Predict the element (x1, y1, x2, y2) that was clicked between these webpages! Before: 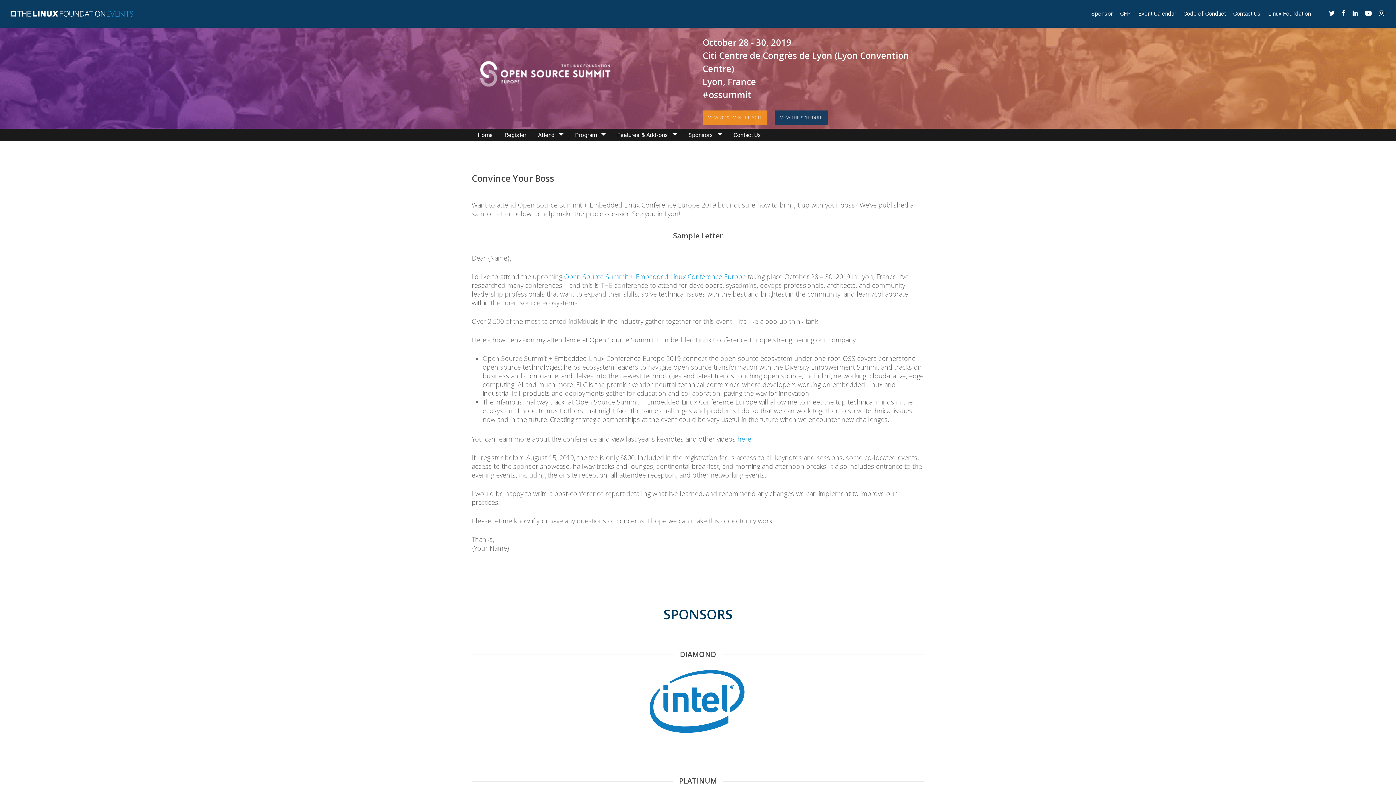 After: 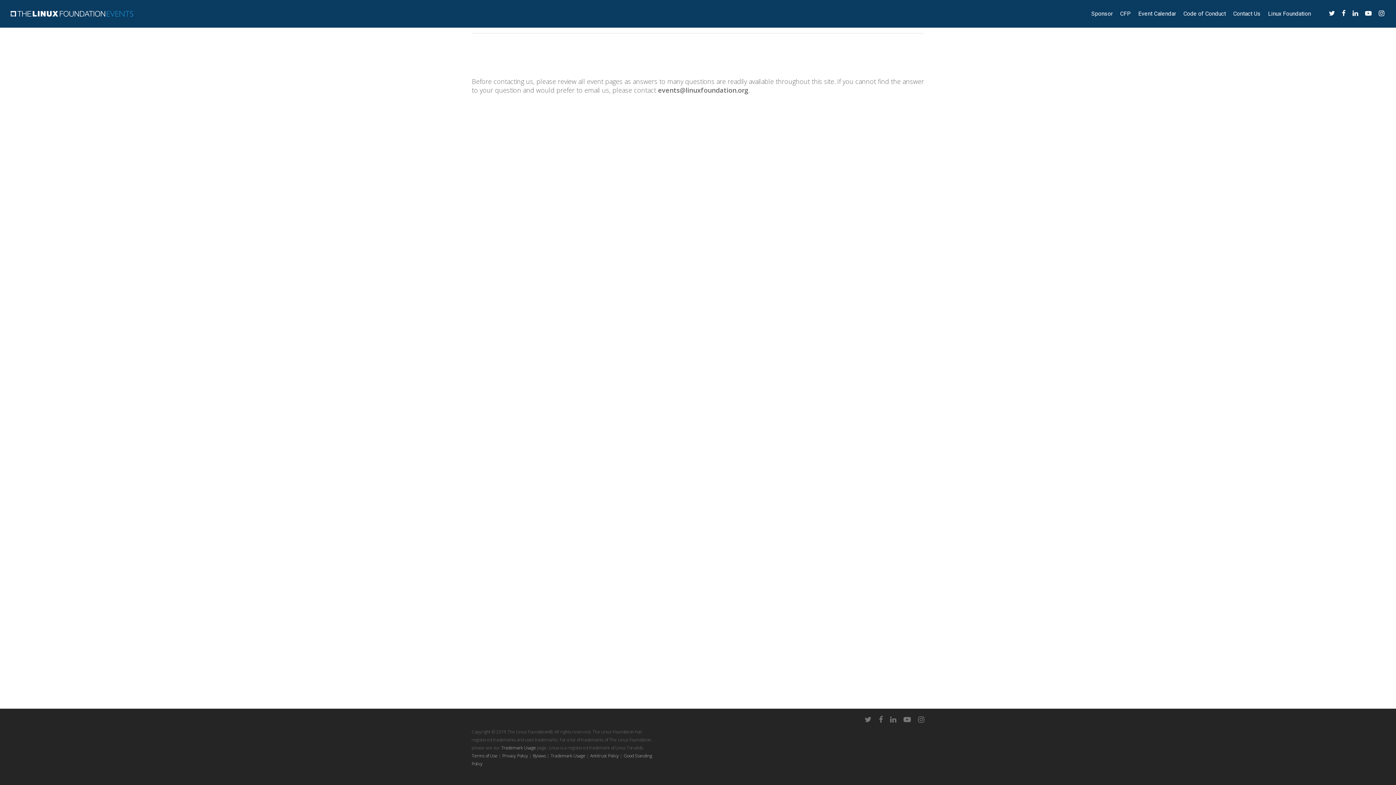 Action: label: Contact Us bbox: (1229, 10, 1264, 17)